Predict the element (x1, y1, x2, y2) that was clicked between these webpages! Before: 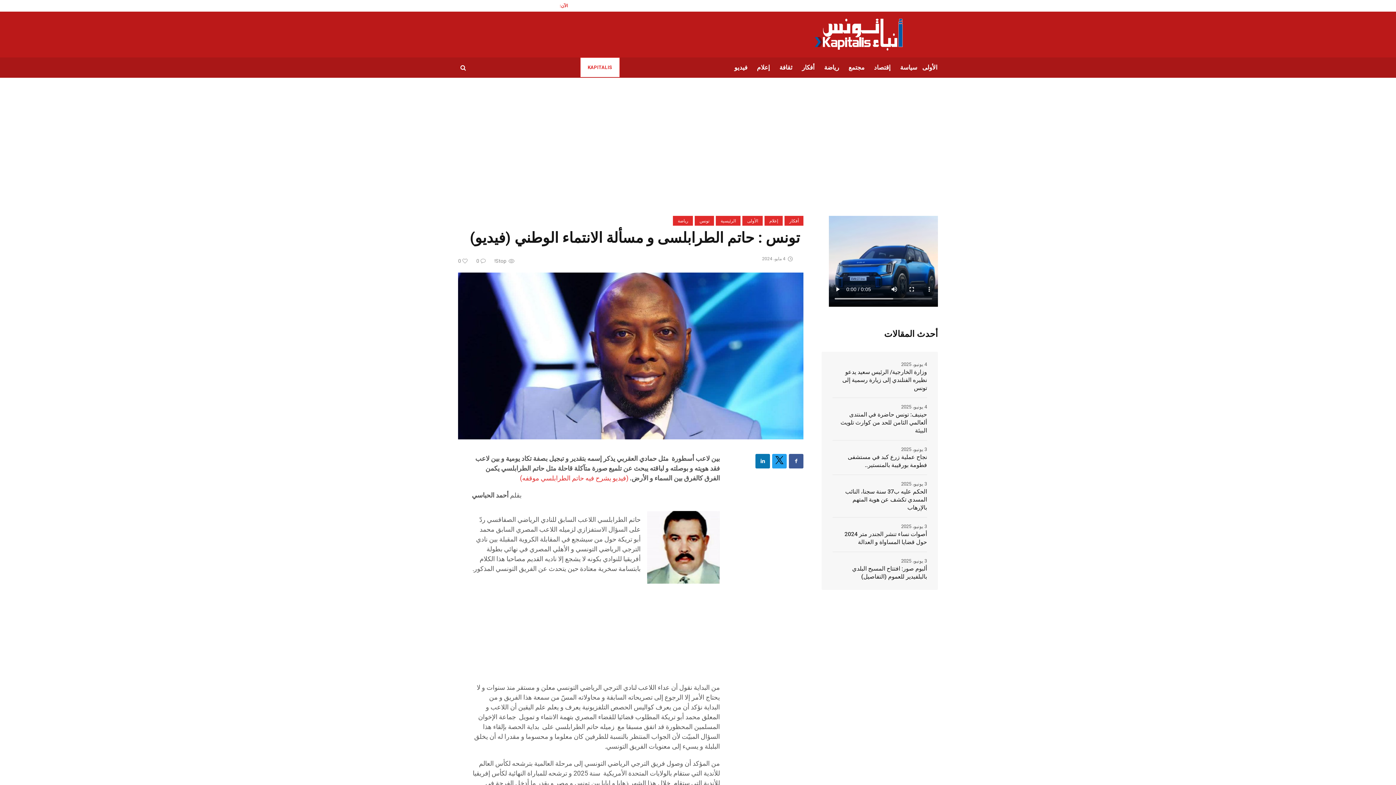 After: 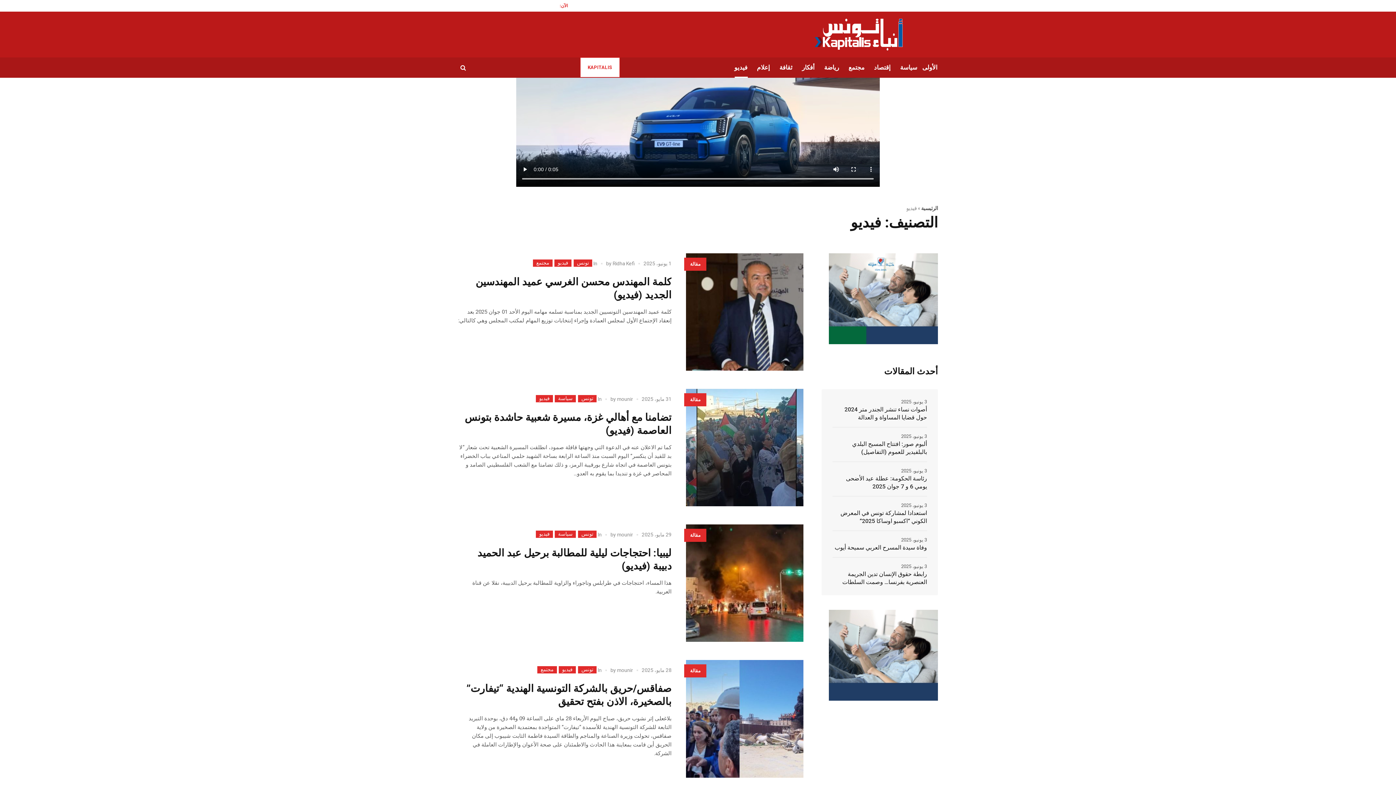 Action: label: فيديو bbox: (729, 57, 752, 77)